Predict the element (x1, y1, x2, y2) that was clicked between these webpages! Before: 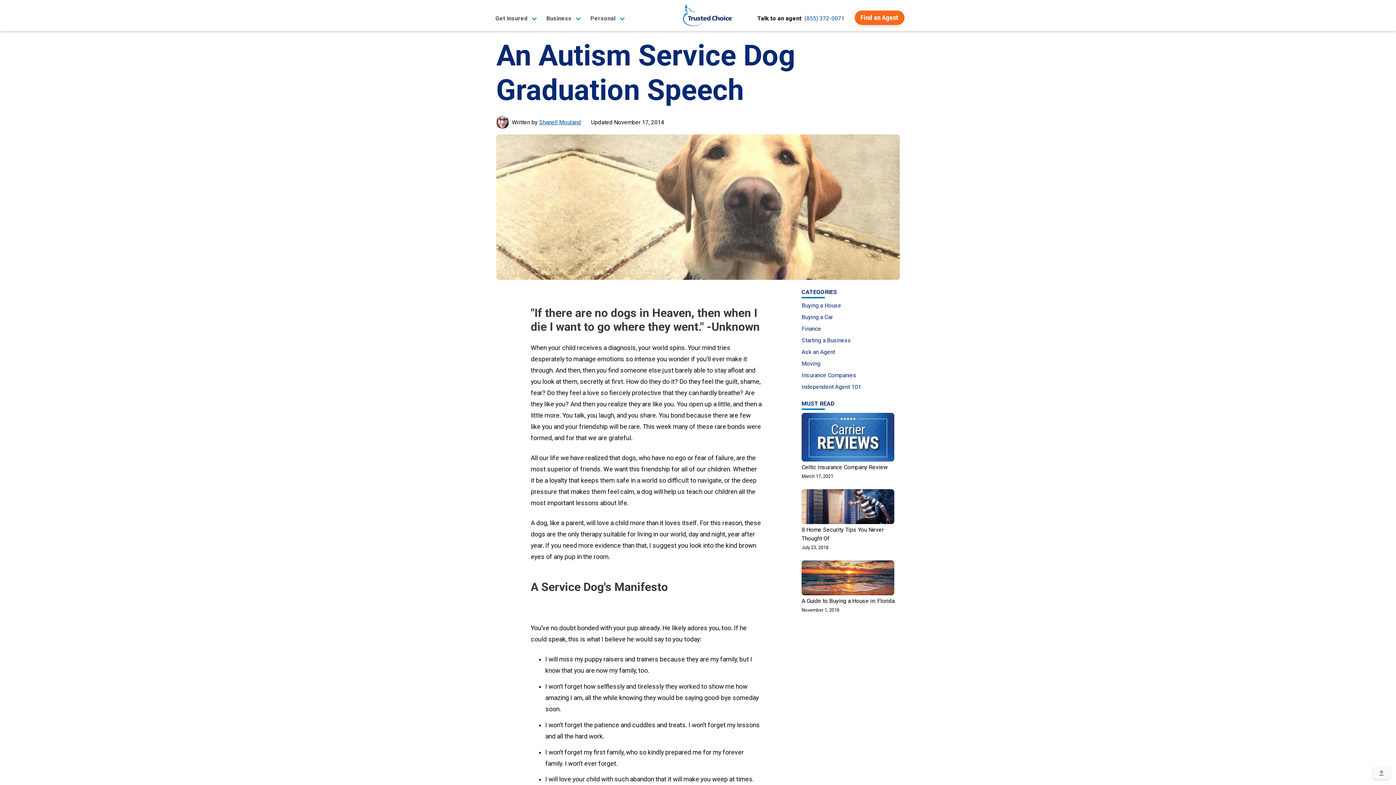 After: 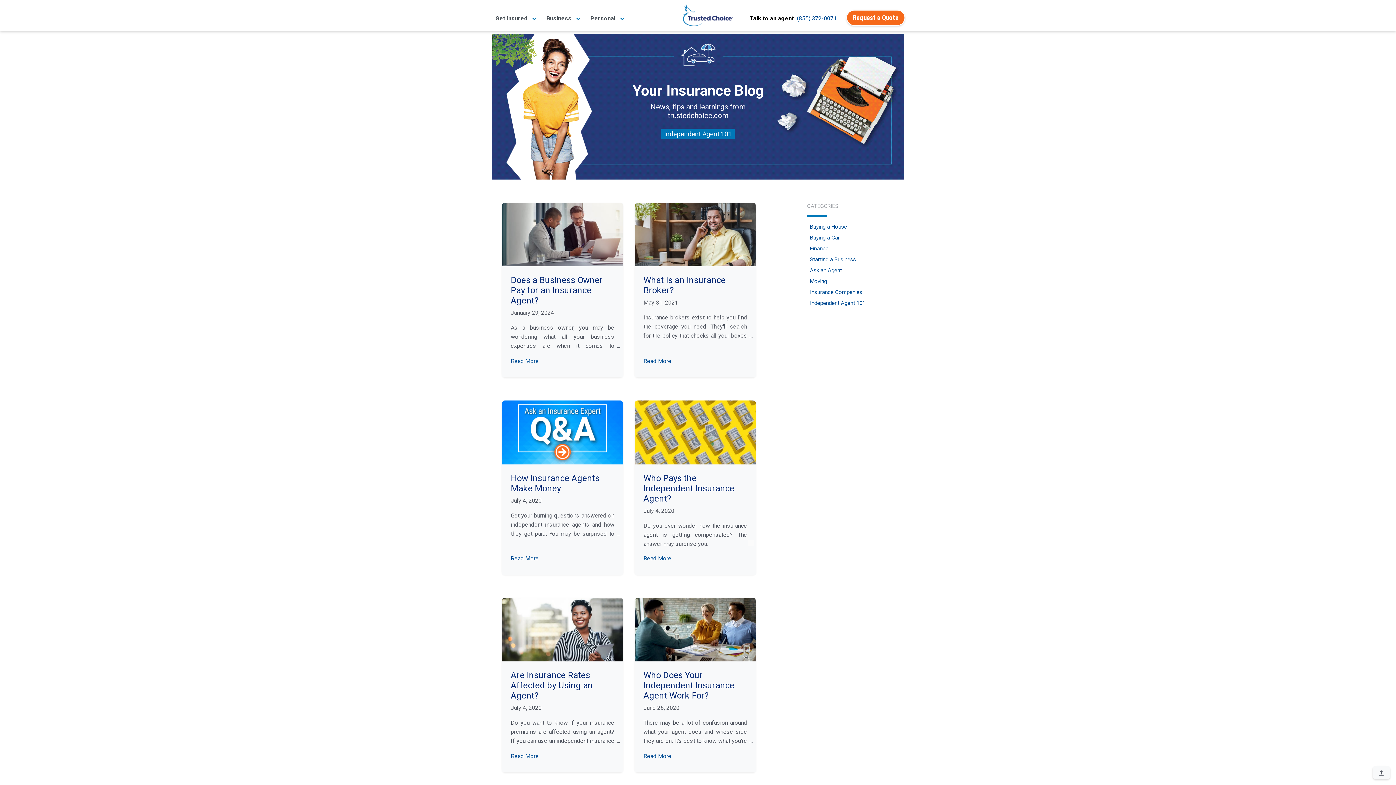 Action: bbox: (801, 383, 861, 390) label: Independent Agent 101